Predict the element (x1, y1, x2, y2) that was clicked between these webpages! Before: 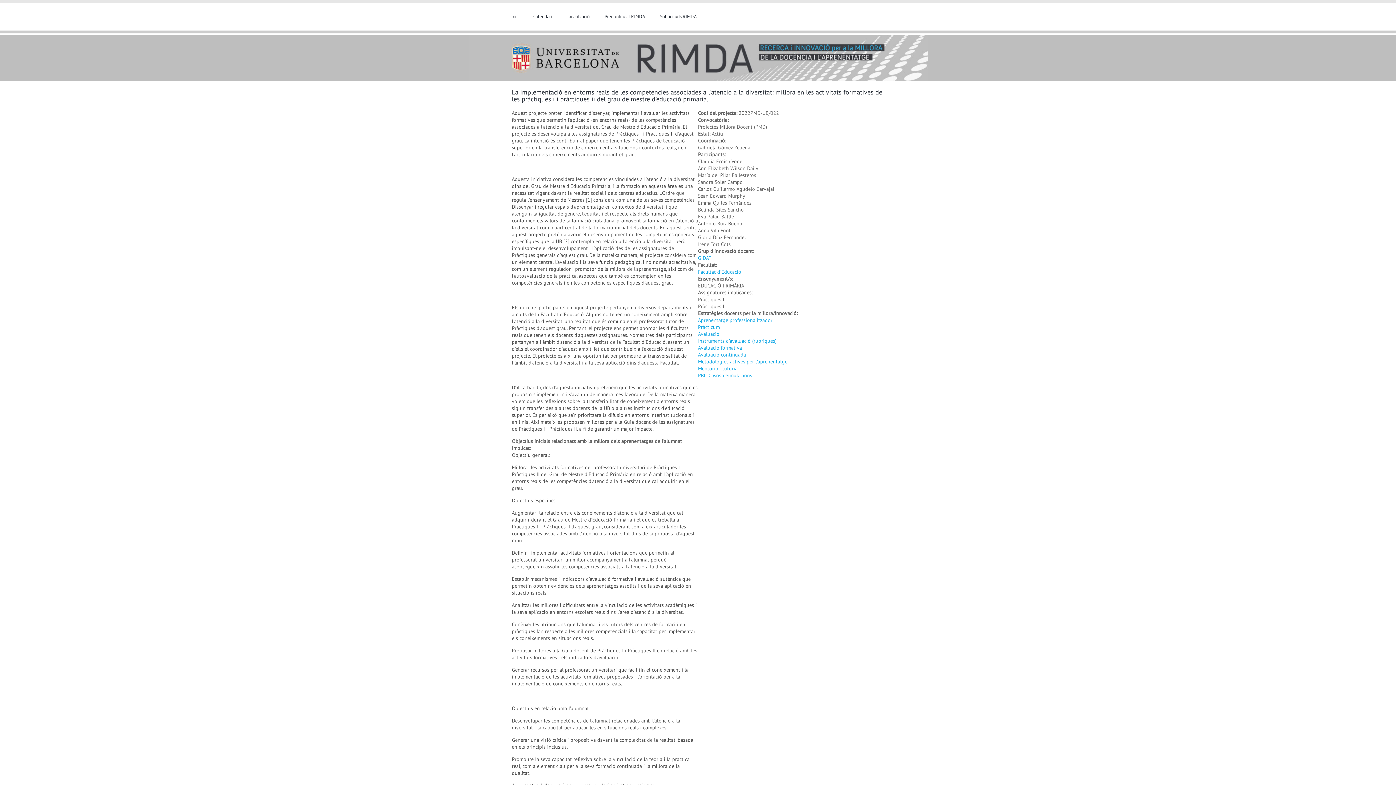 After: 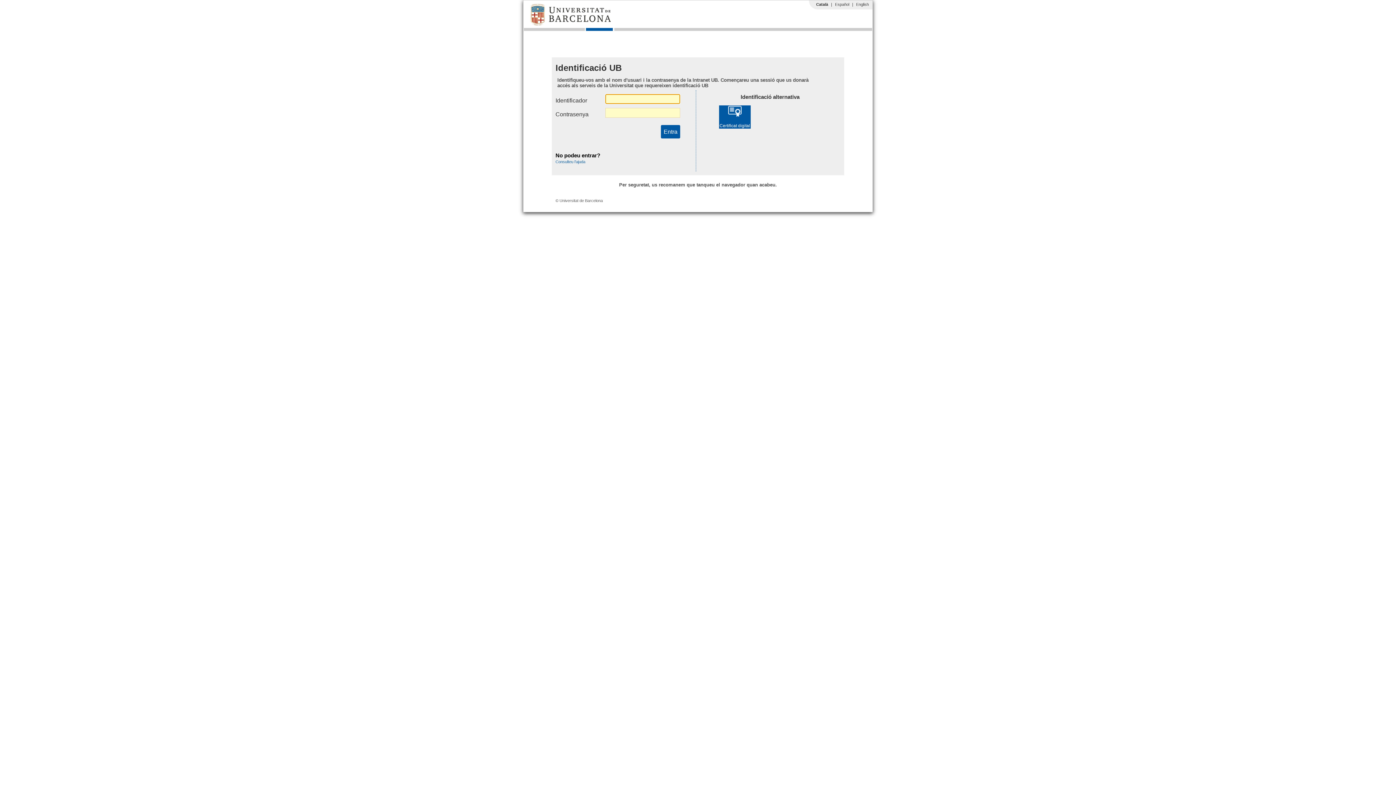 Action: bbox: (652, 11, 702, 21) label: Sol·licituds RIMDA